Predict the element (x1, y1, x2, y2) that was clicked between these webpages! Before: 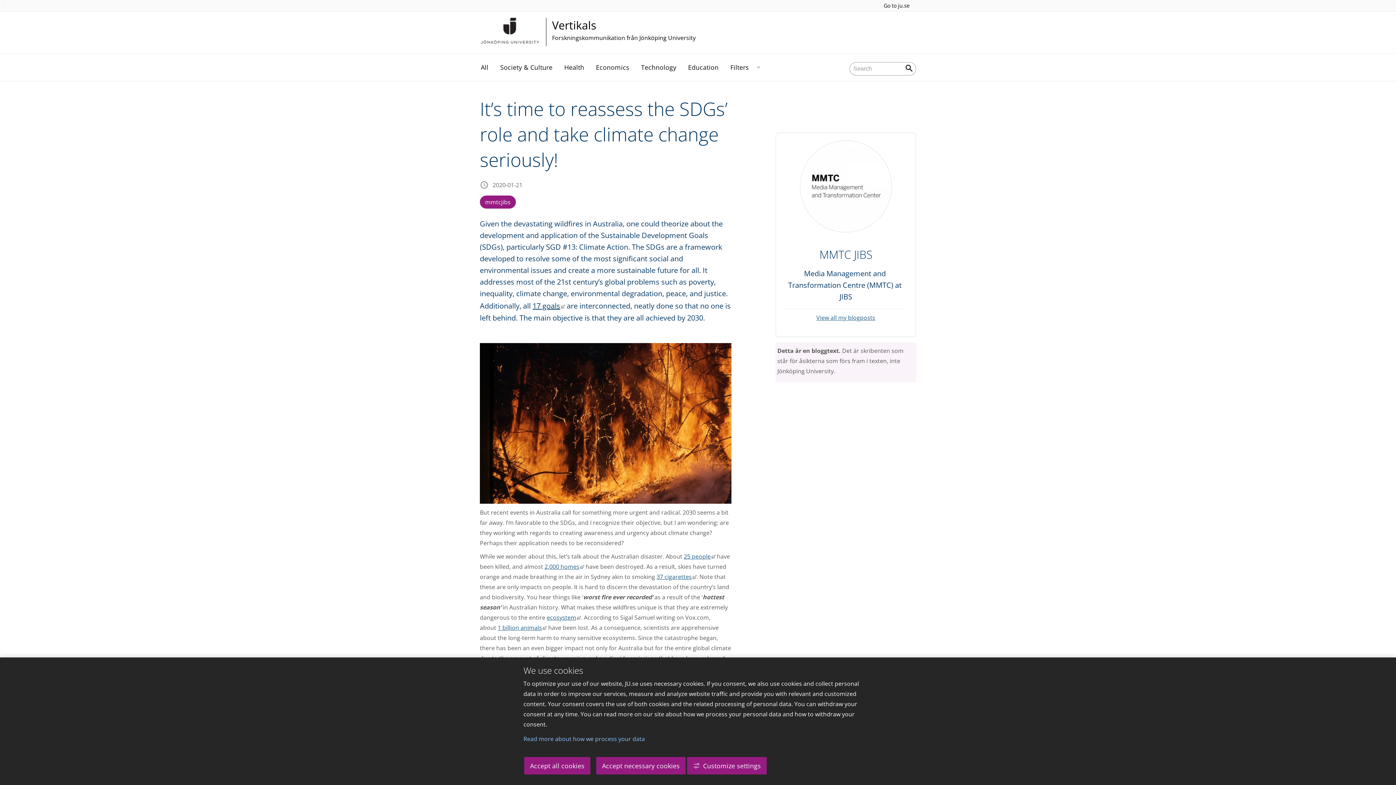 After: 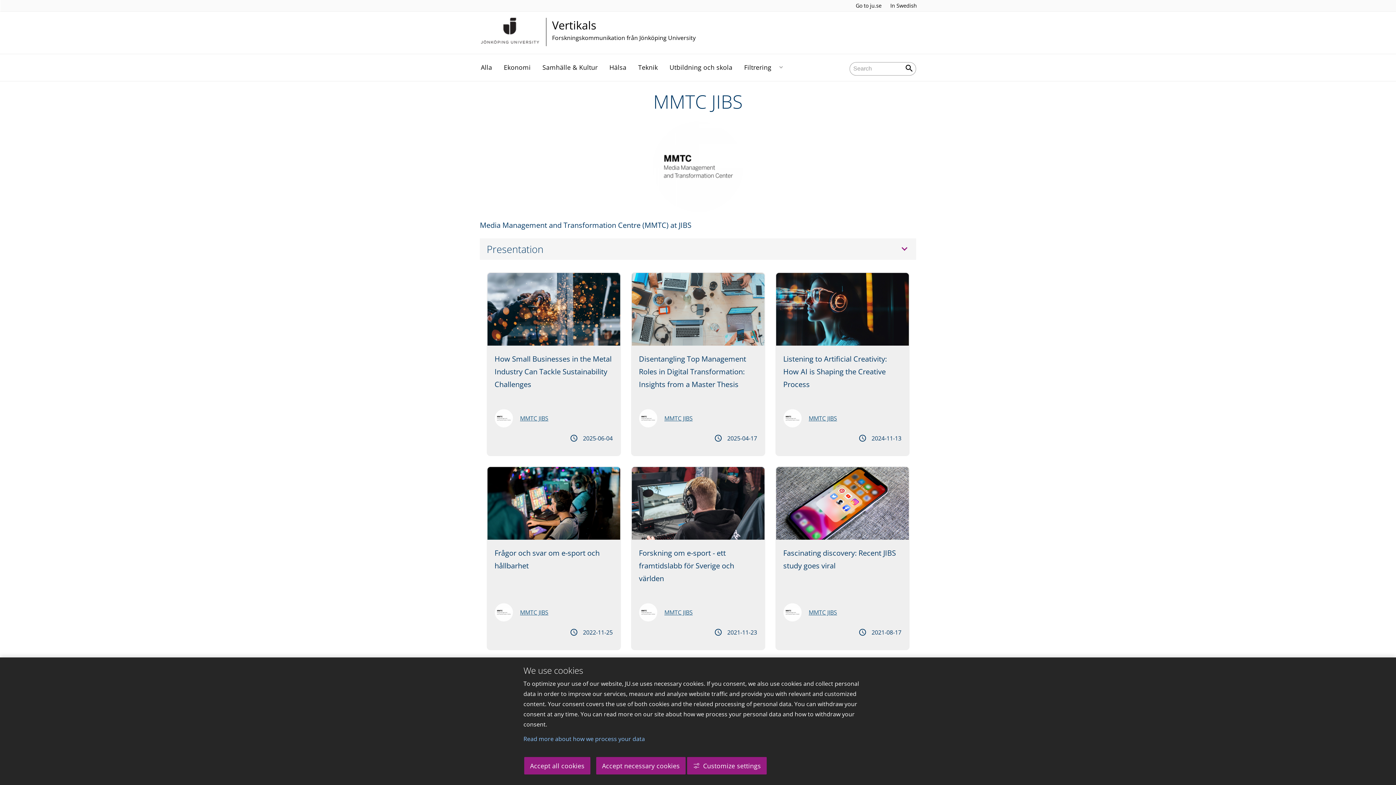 Action: bbox: (783, 308, 908, 326) label: View all my blogposts